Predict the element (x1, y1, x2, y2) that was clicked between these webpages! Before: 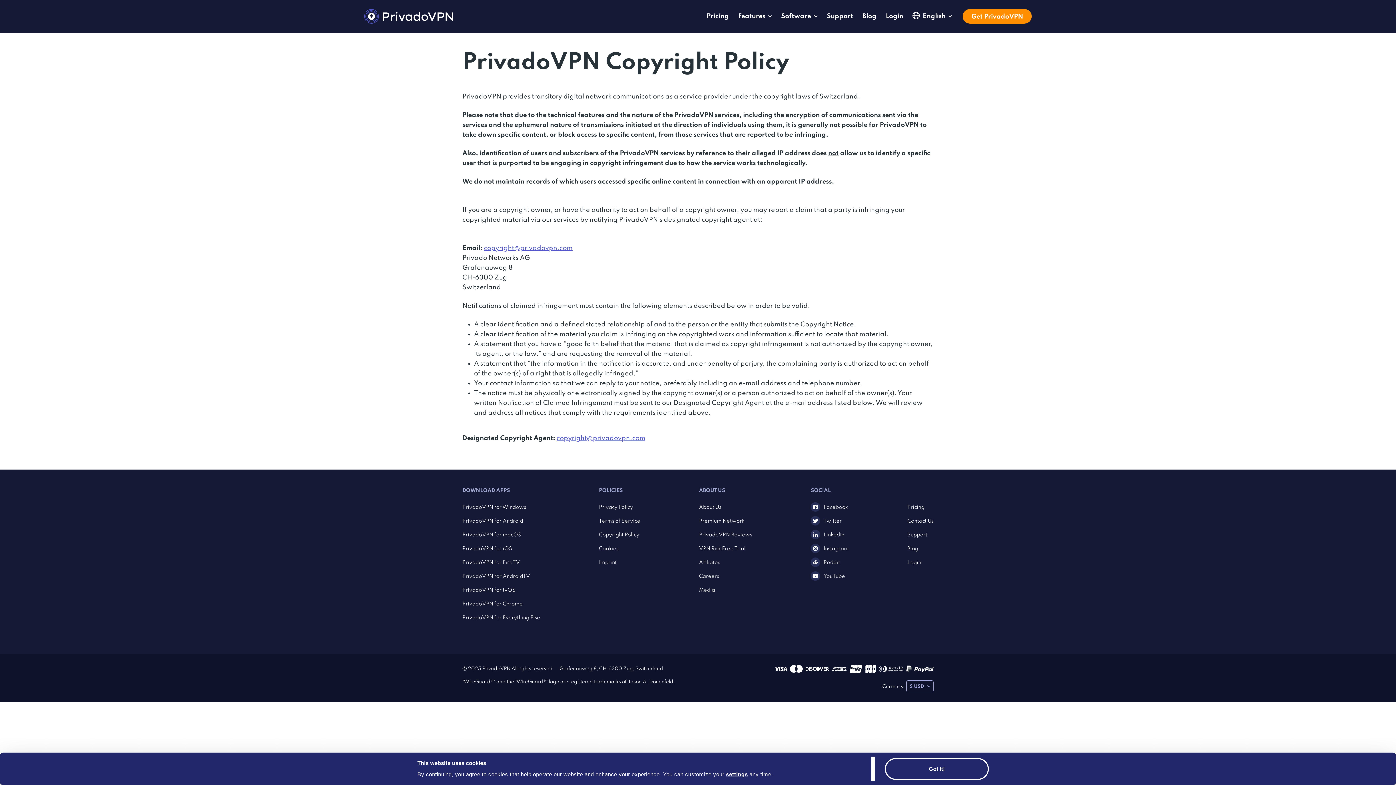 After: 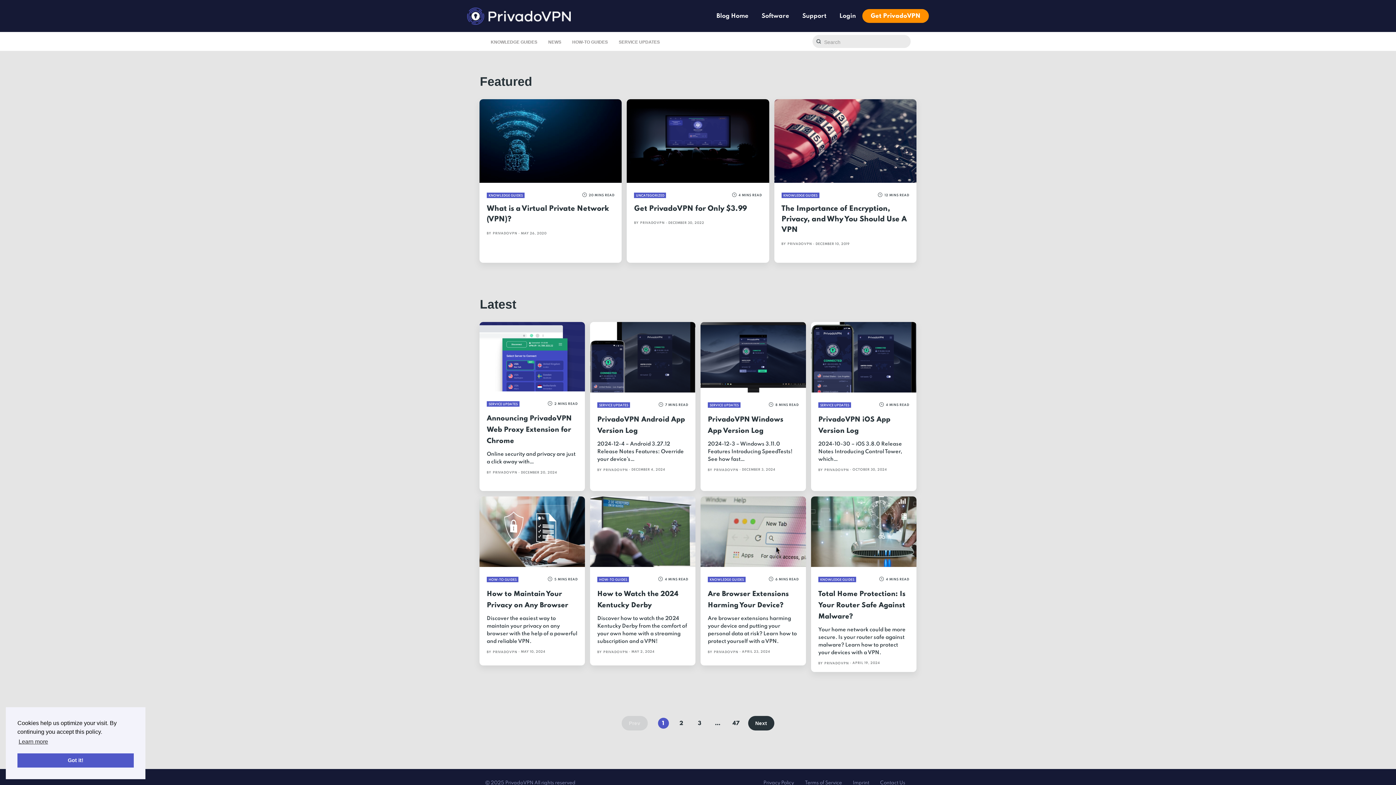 Action: bbox: (857, 5, 881, 26) label: Blog